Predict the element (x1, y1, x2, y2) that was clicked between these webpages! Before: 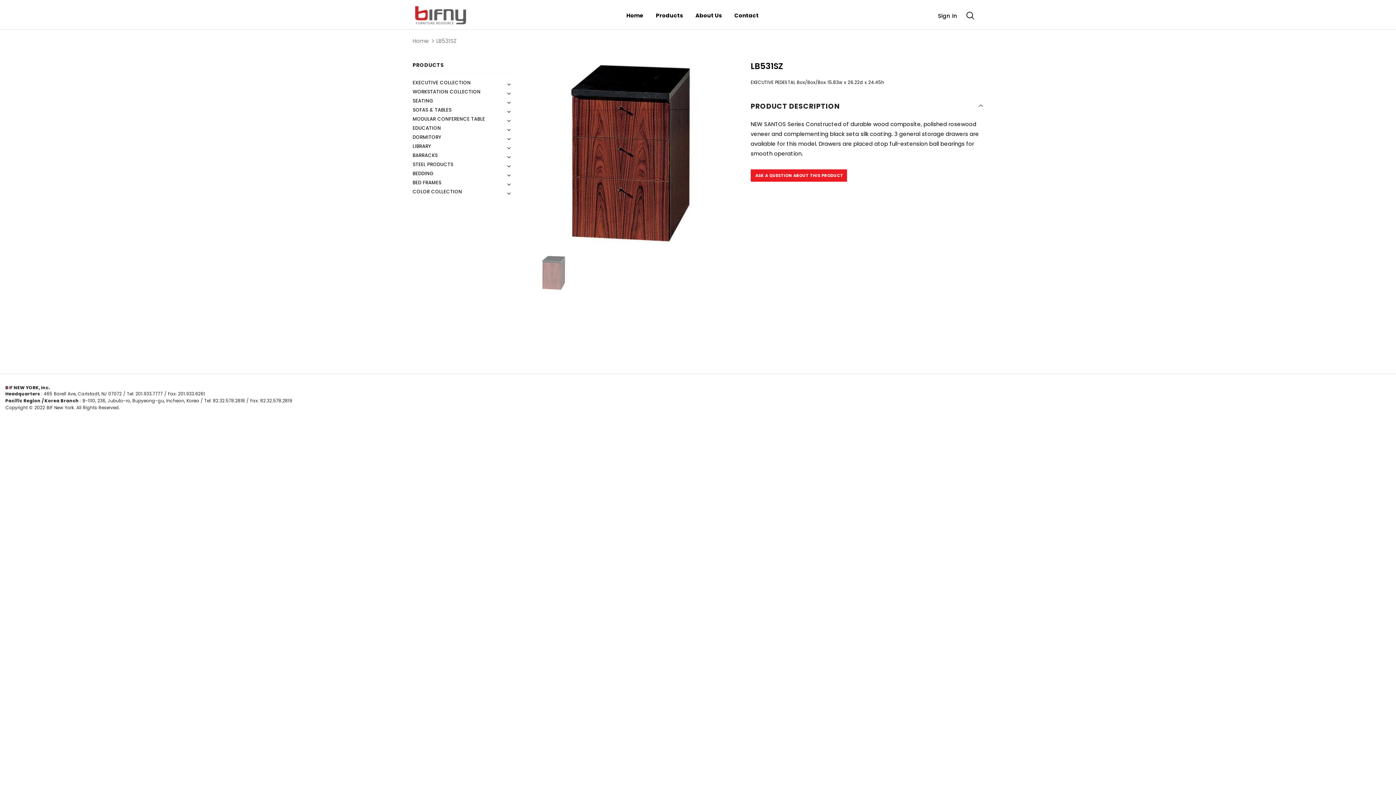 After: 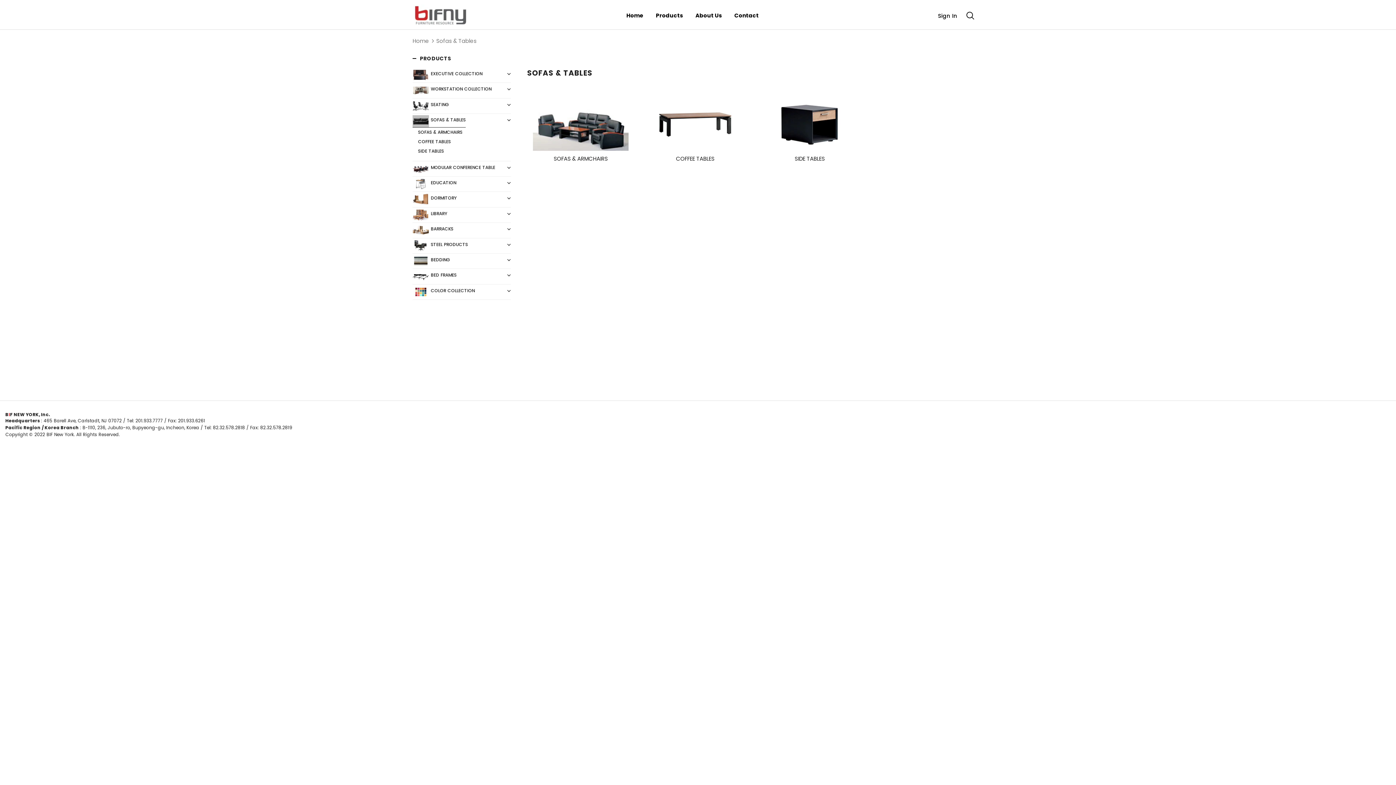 Action: bbox: (412, 105, 451, 114) label: SOFAS & TABLES